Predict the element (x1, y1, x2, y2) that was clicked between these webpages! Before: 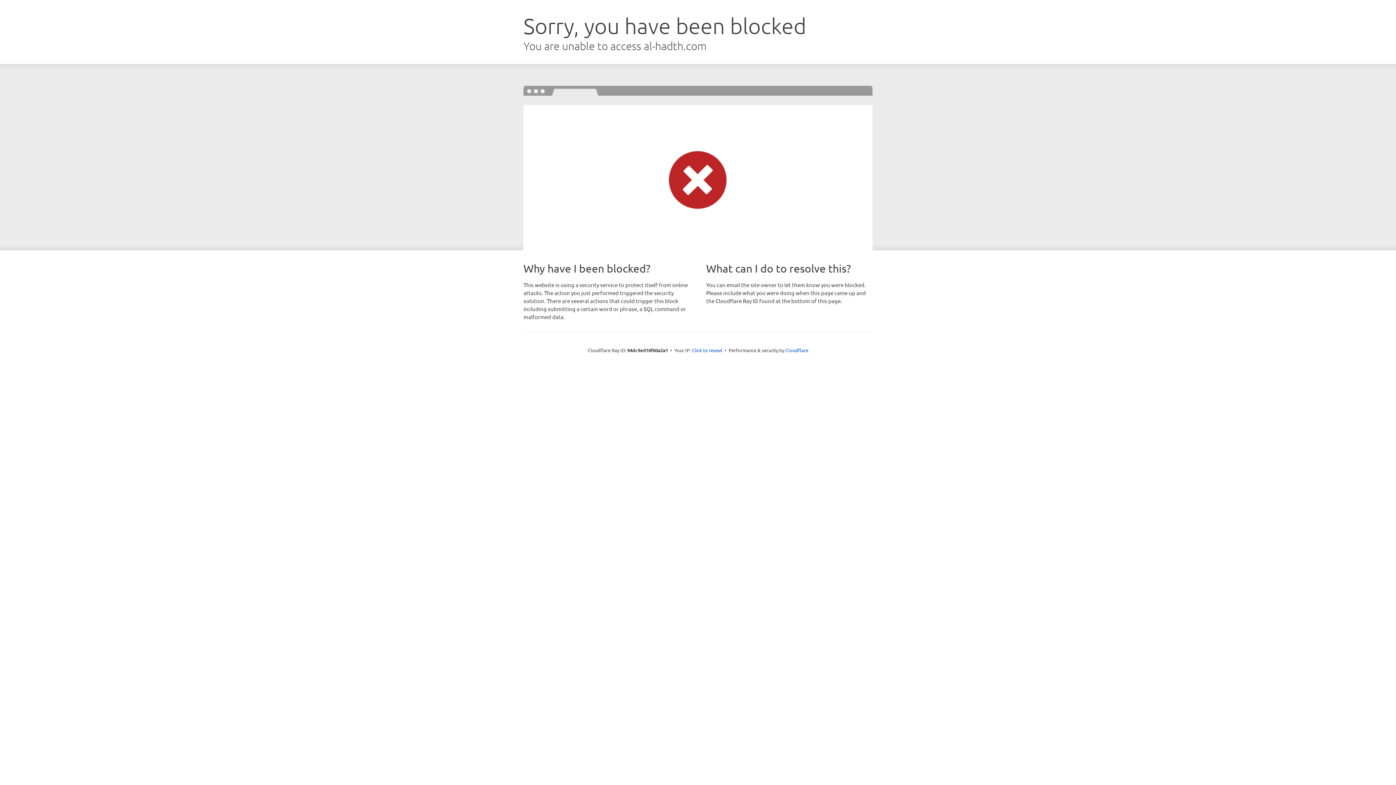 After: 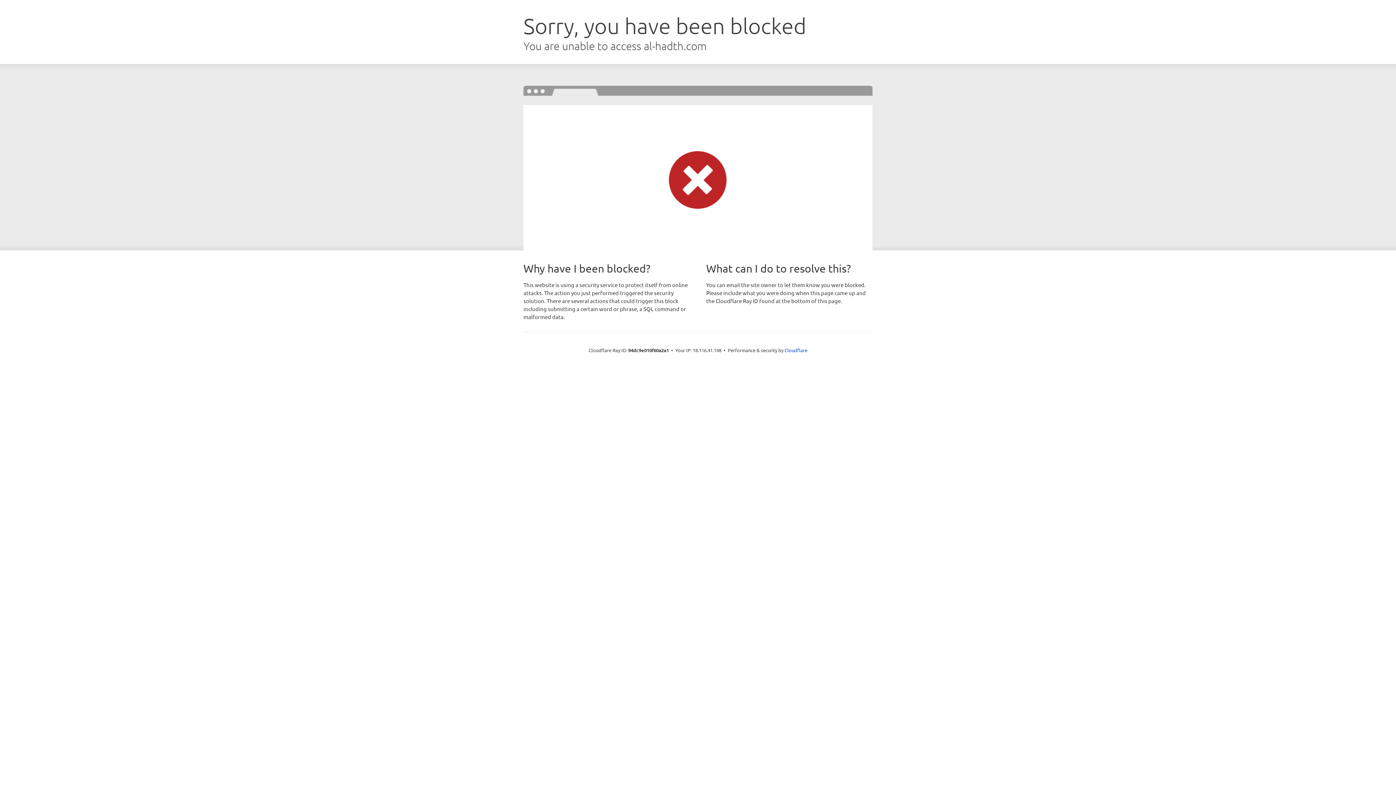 Action: label: Click to reveal bbox: (692, 346, 722, 353)